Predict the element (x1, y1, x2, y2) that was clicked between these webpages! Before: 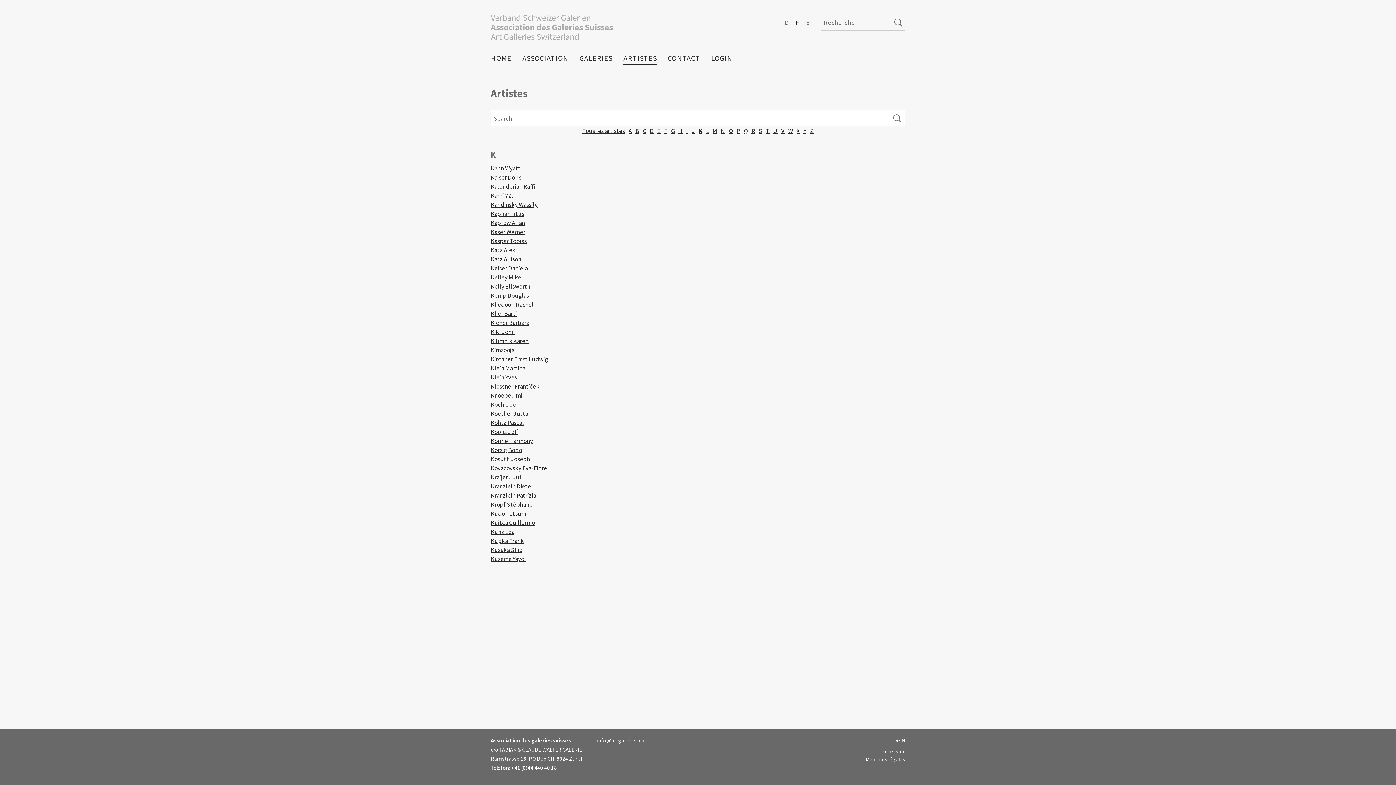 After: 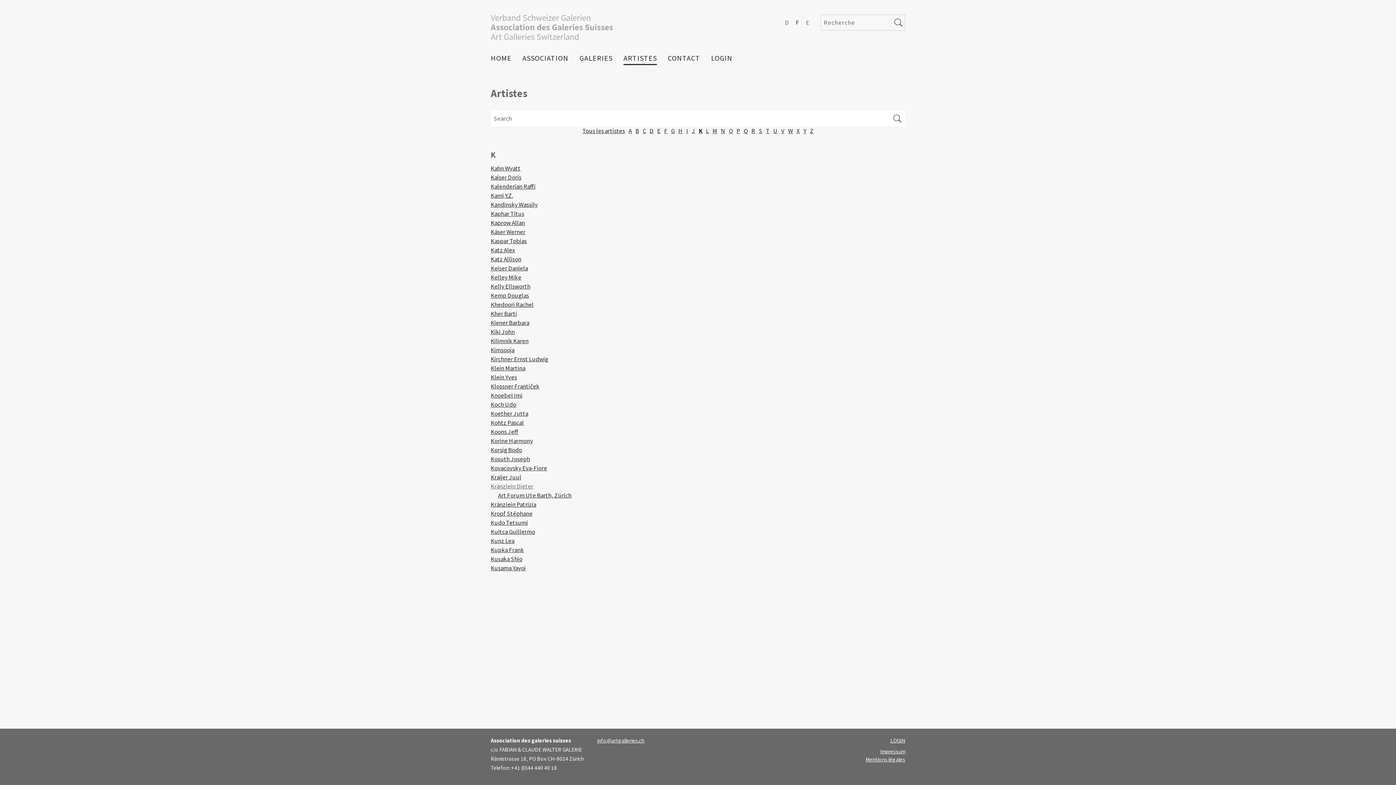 Action: label: Kränzlein Dieter bbox: (490, 482, 533, 490)